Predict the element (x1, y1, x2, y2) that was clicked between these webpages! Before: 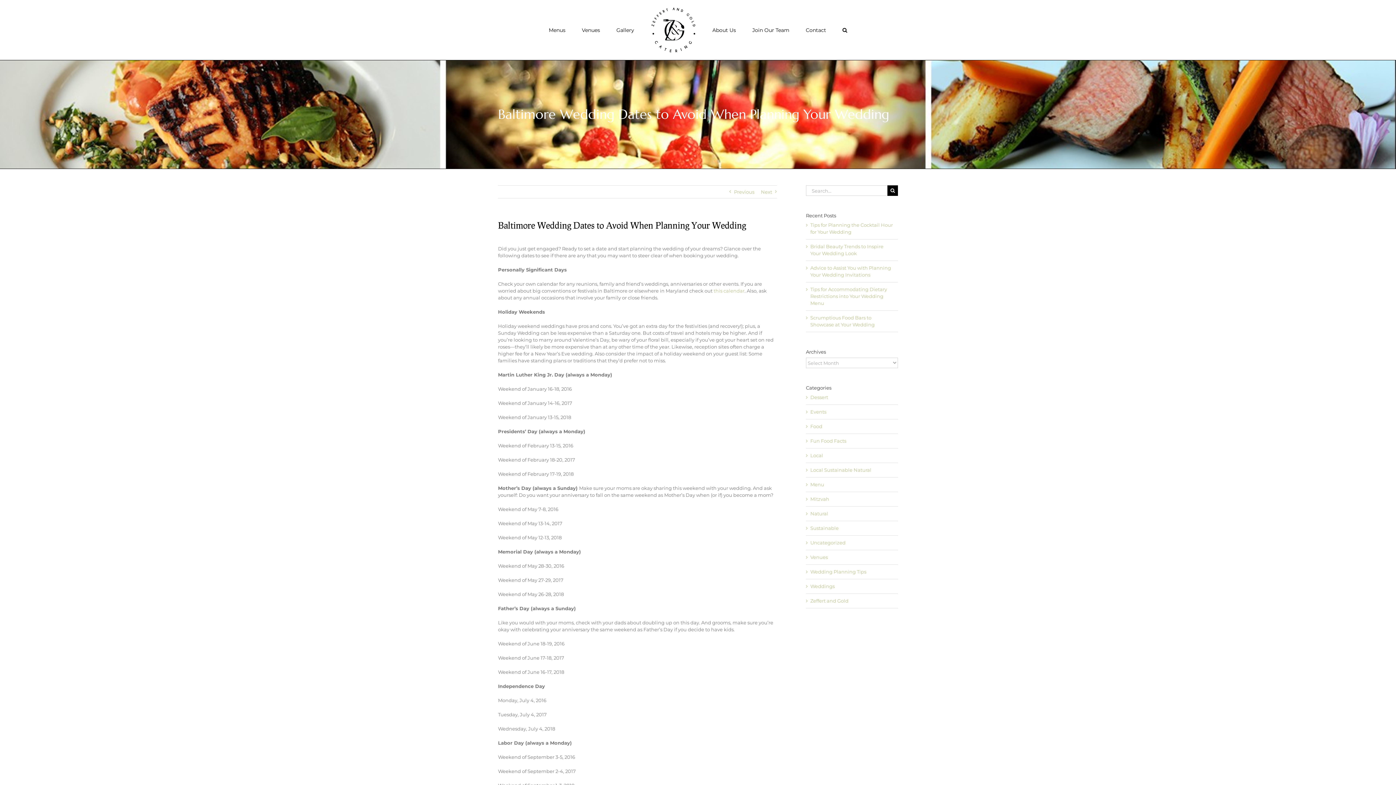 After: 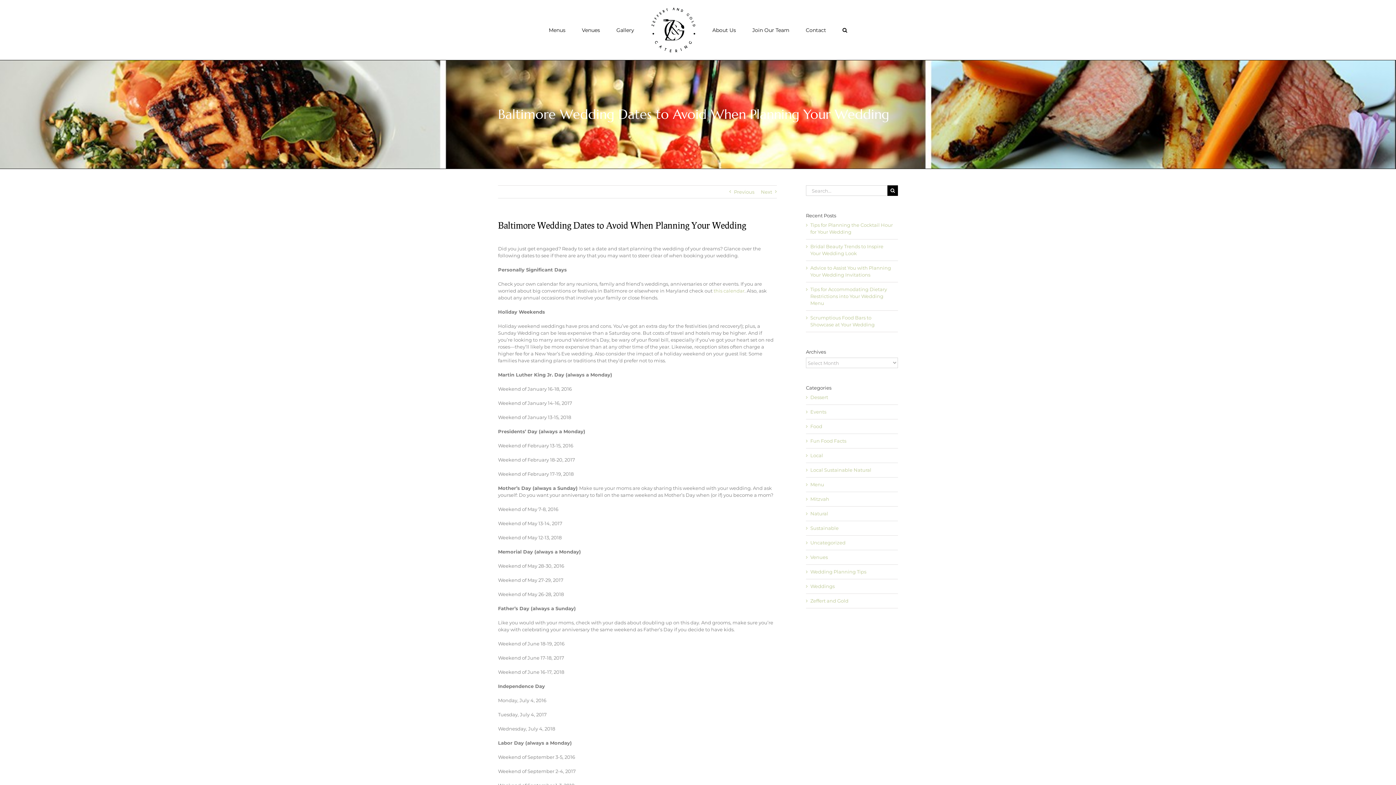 Action: bbox: (713, 288, 744, 293) label: this calendar